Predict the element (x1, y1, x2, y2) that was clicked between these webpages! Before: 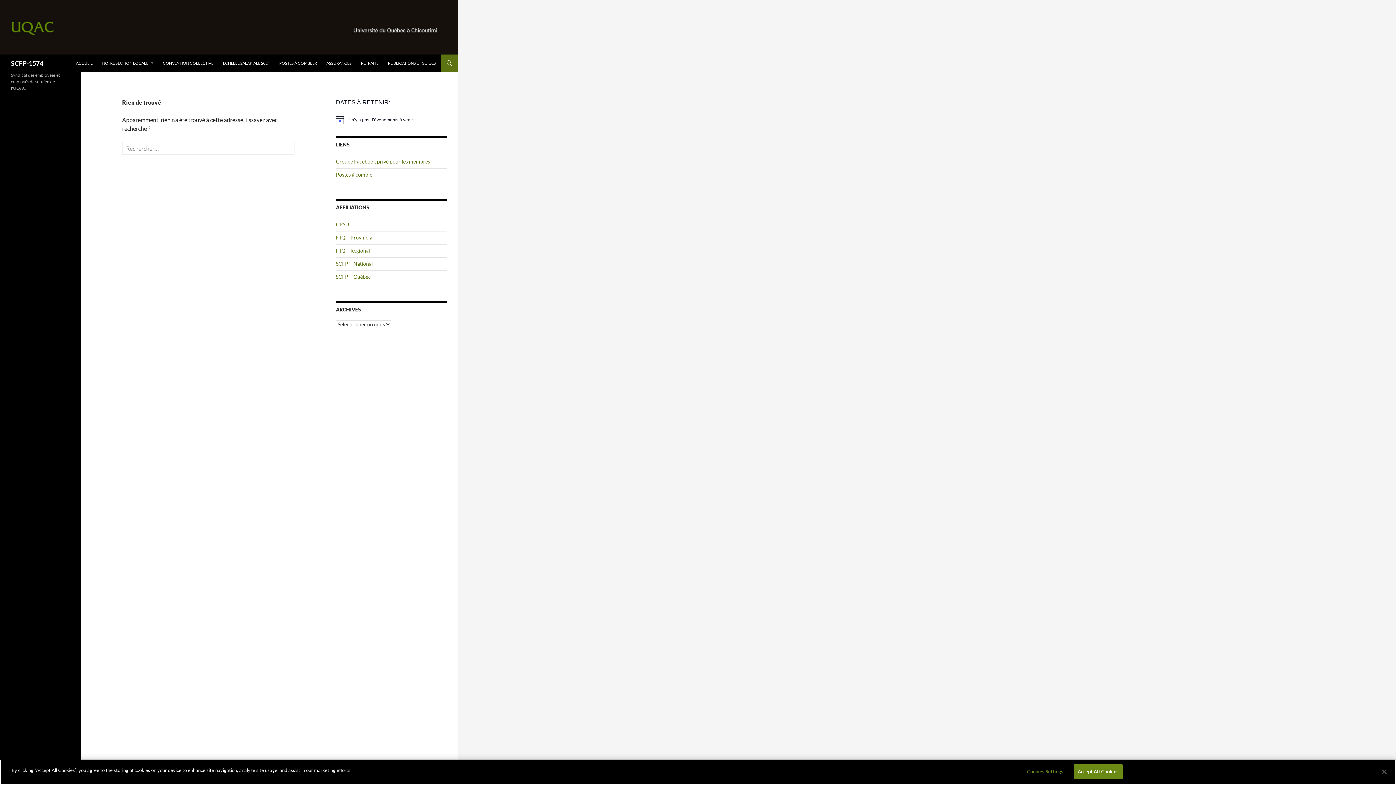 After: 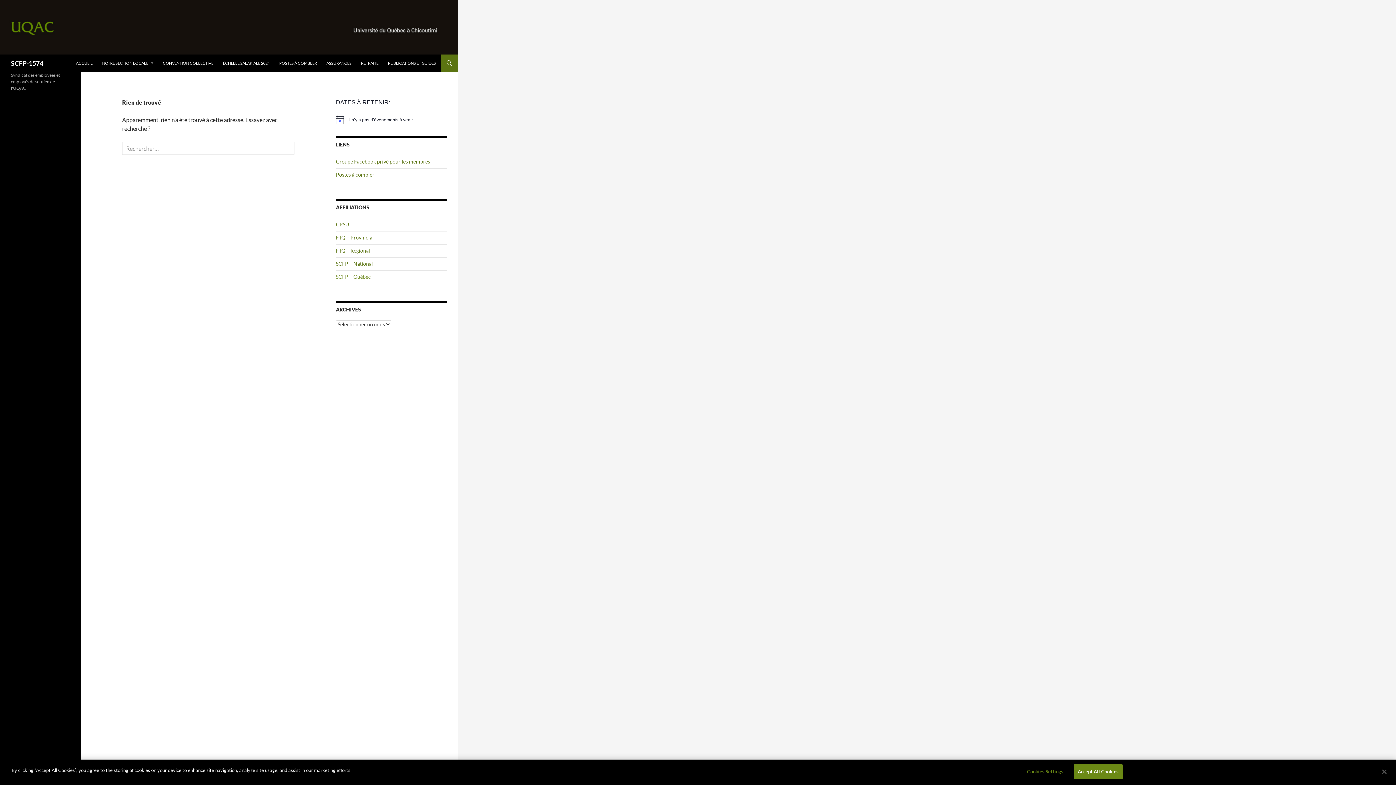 Action: label: SCFP – Québec bbox: (336, 273, 370, 280)